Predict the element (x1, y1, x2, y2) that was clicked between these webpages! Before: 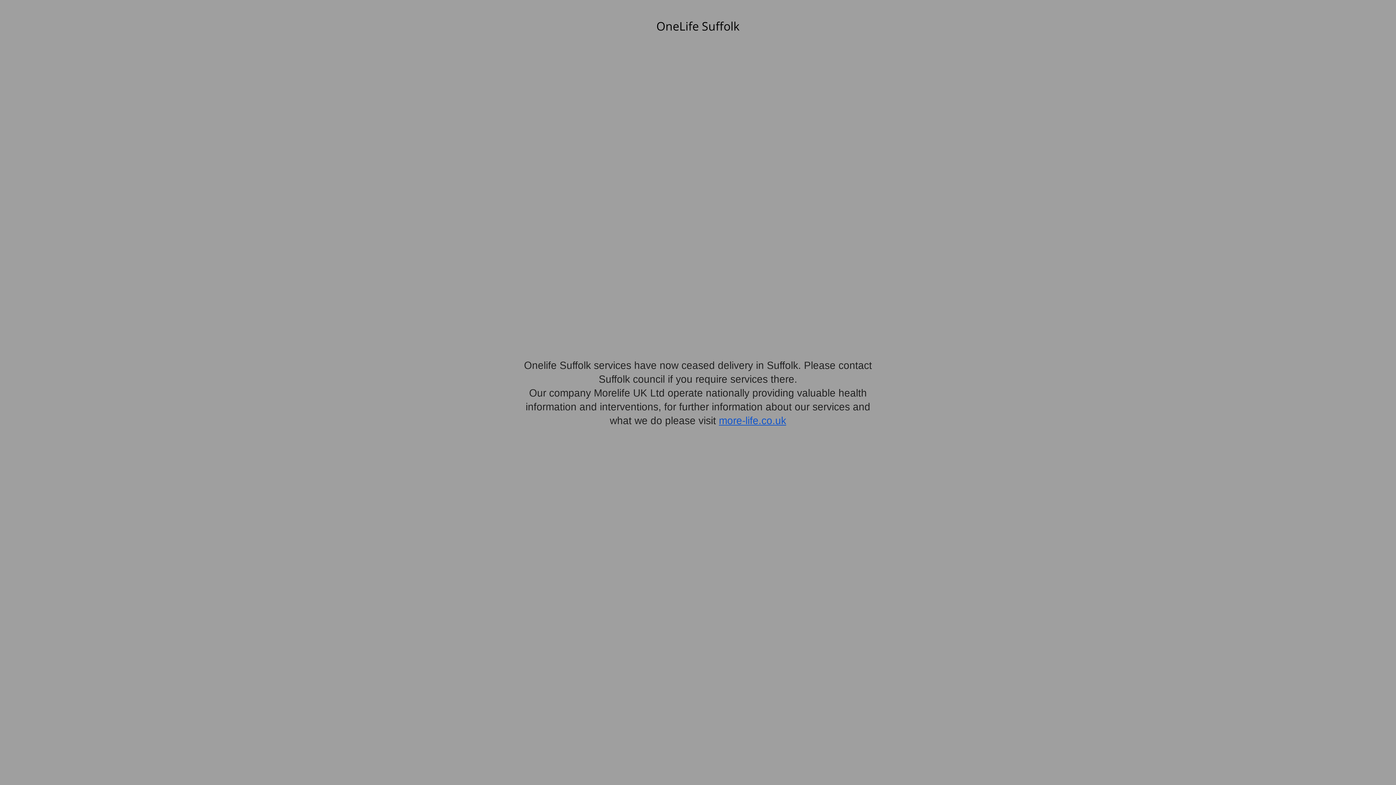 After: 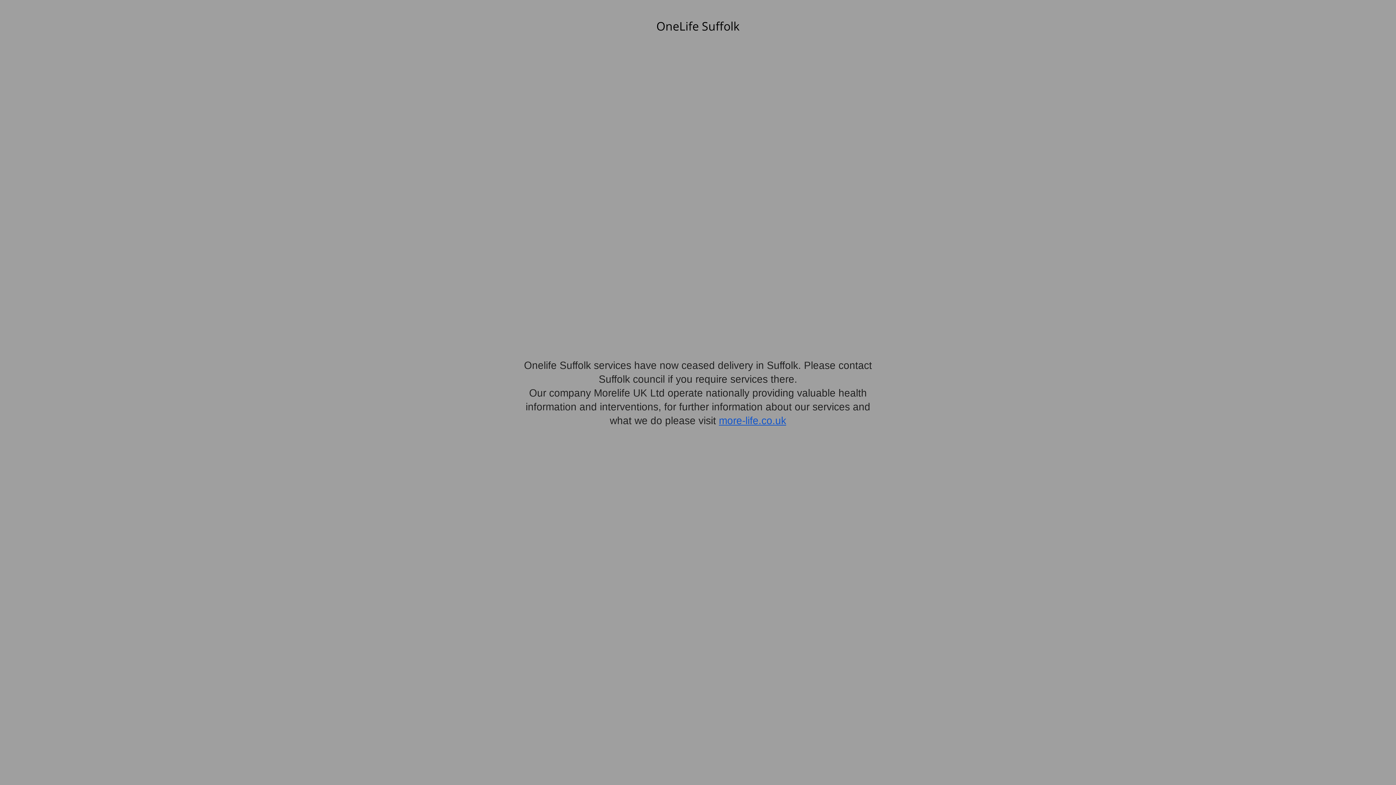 Action: label: more-life.co.uk bbox: (719, 415, 786, 426)